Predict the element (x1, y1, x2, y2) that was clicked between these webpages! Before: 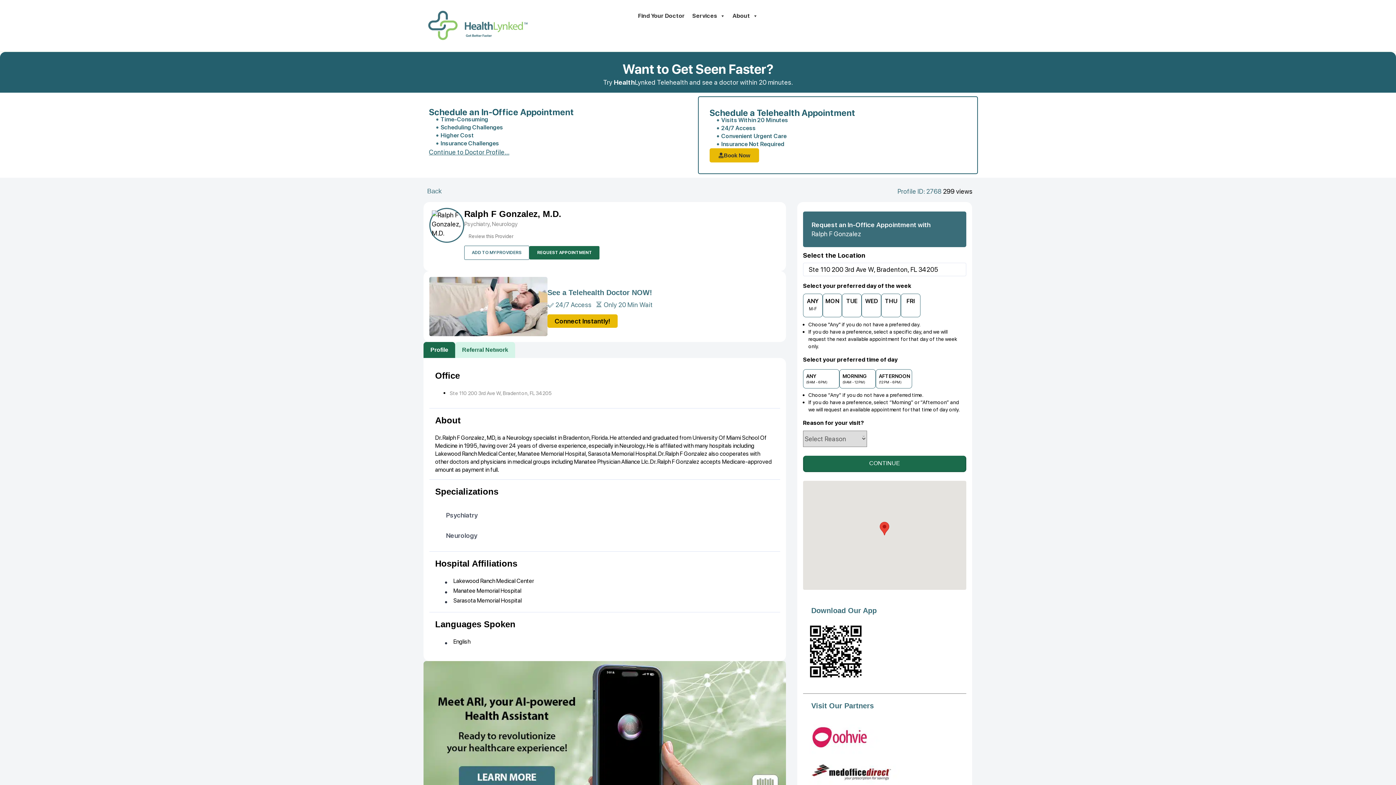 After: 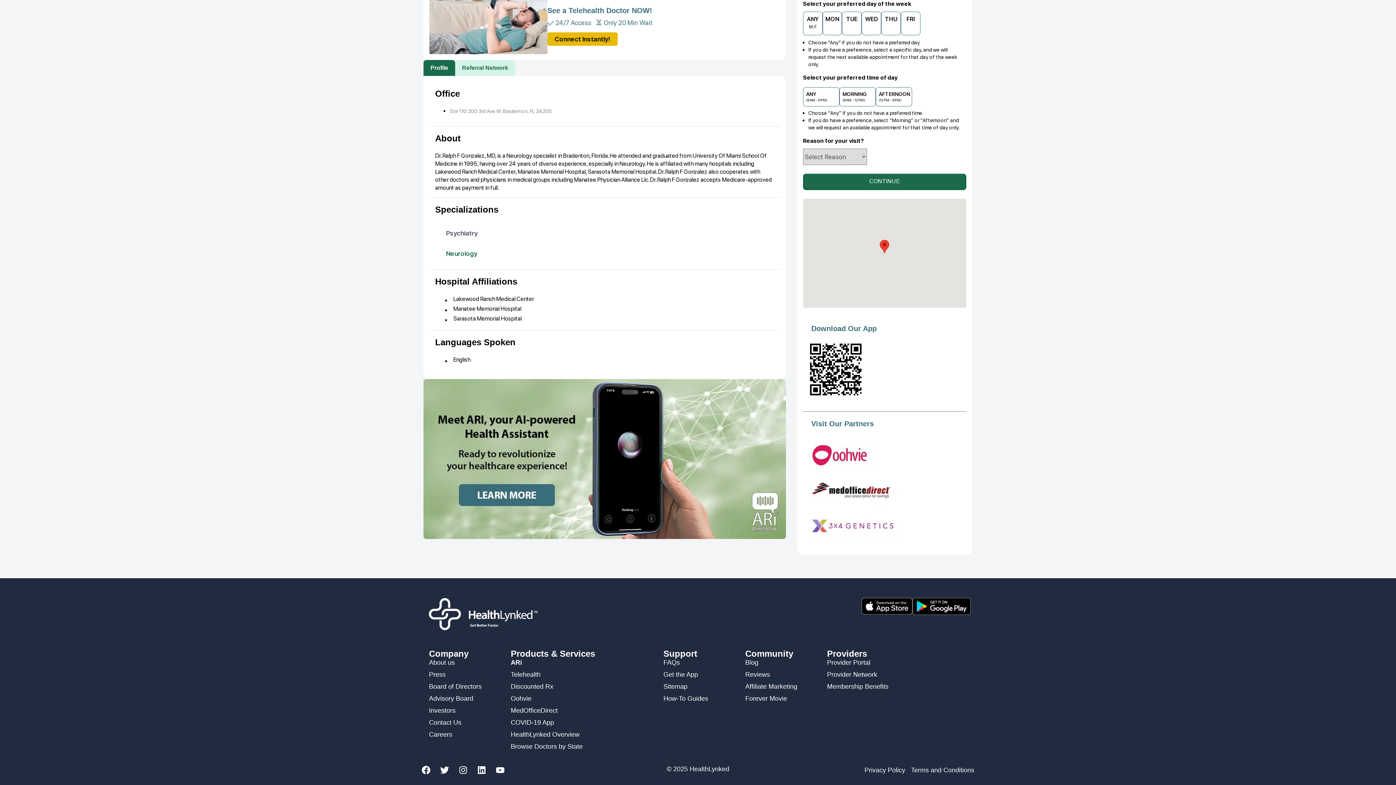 Action: label:  REQUEST APPOINTMENT bbox: (529, 246, 599, 259)